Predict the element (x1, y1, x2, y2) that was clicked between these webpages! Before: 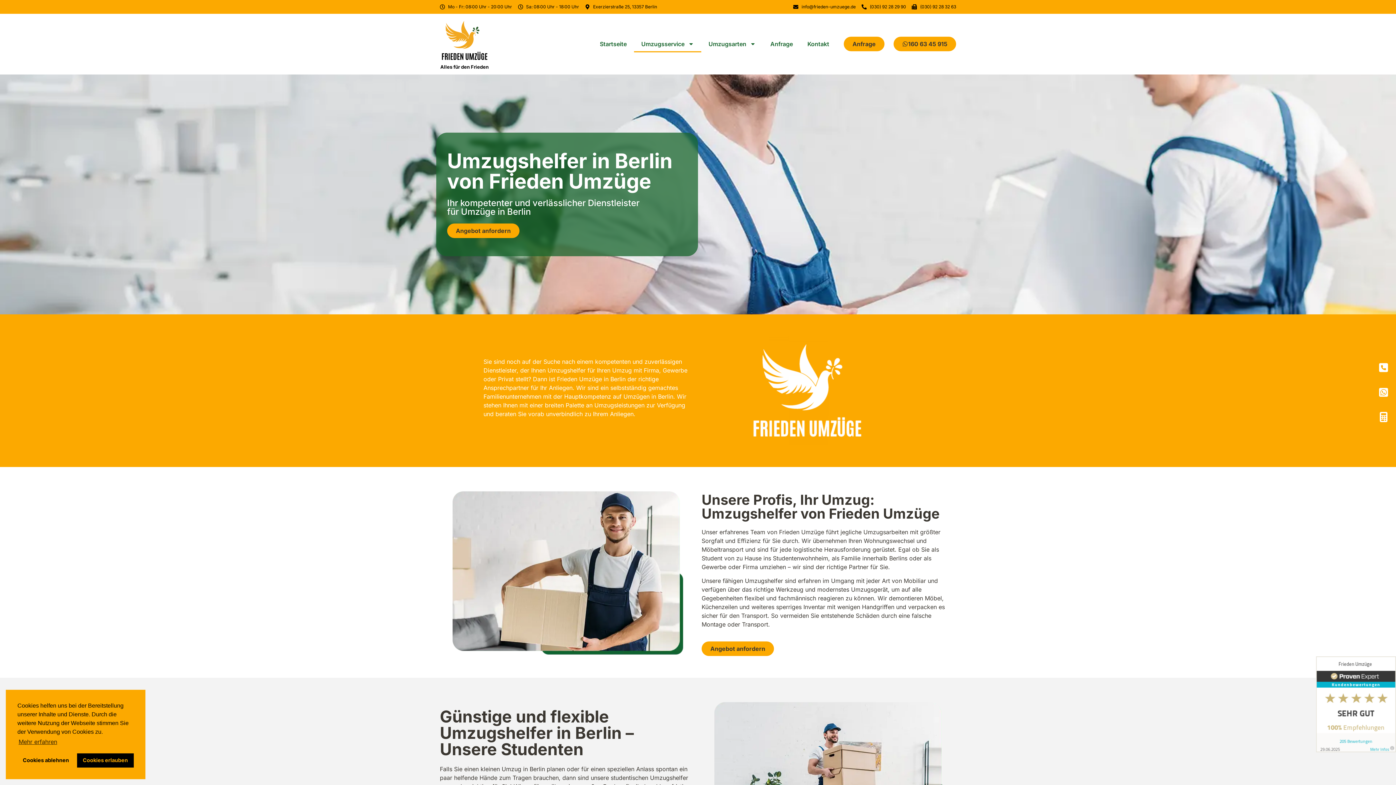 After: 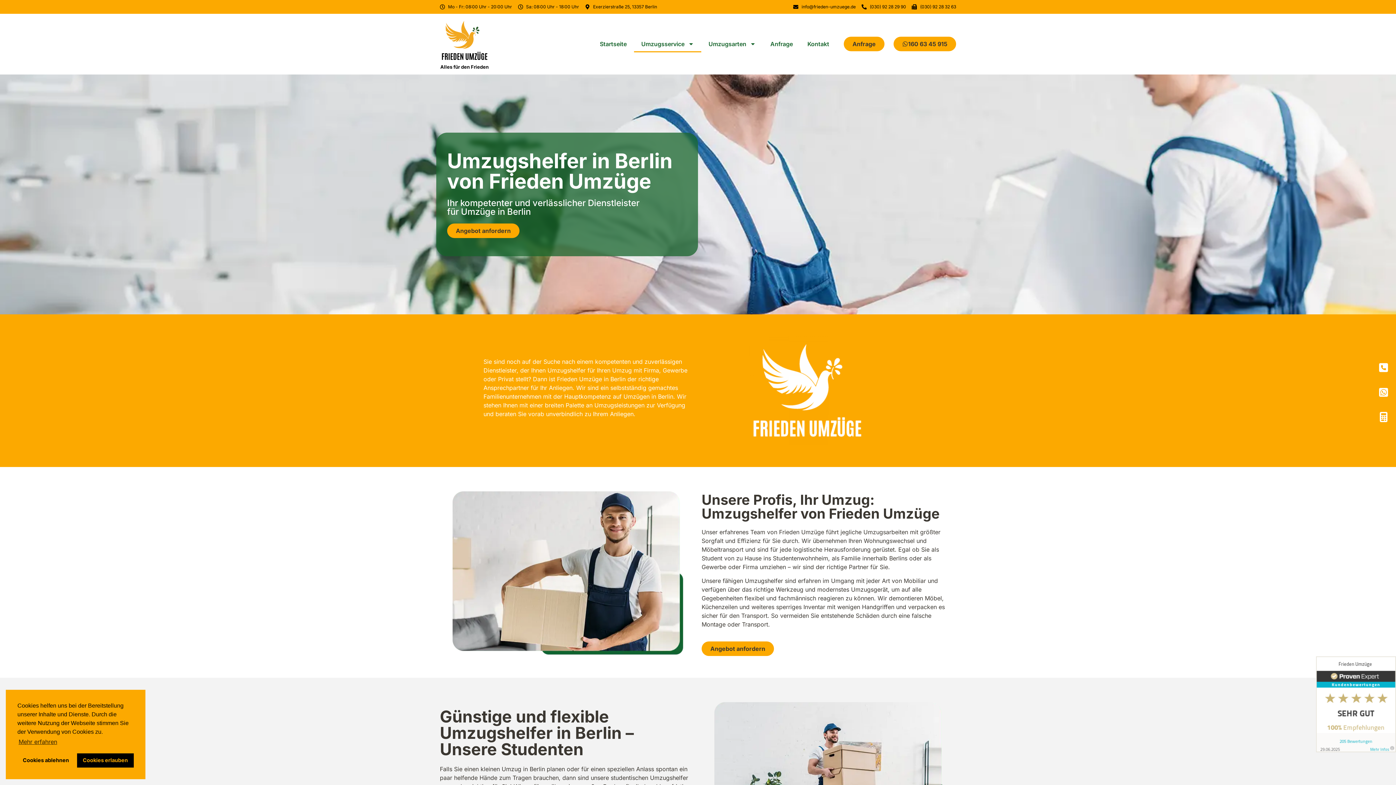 Action: bbox: (1316, 656, 1396, 752)